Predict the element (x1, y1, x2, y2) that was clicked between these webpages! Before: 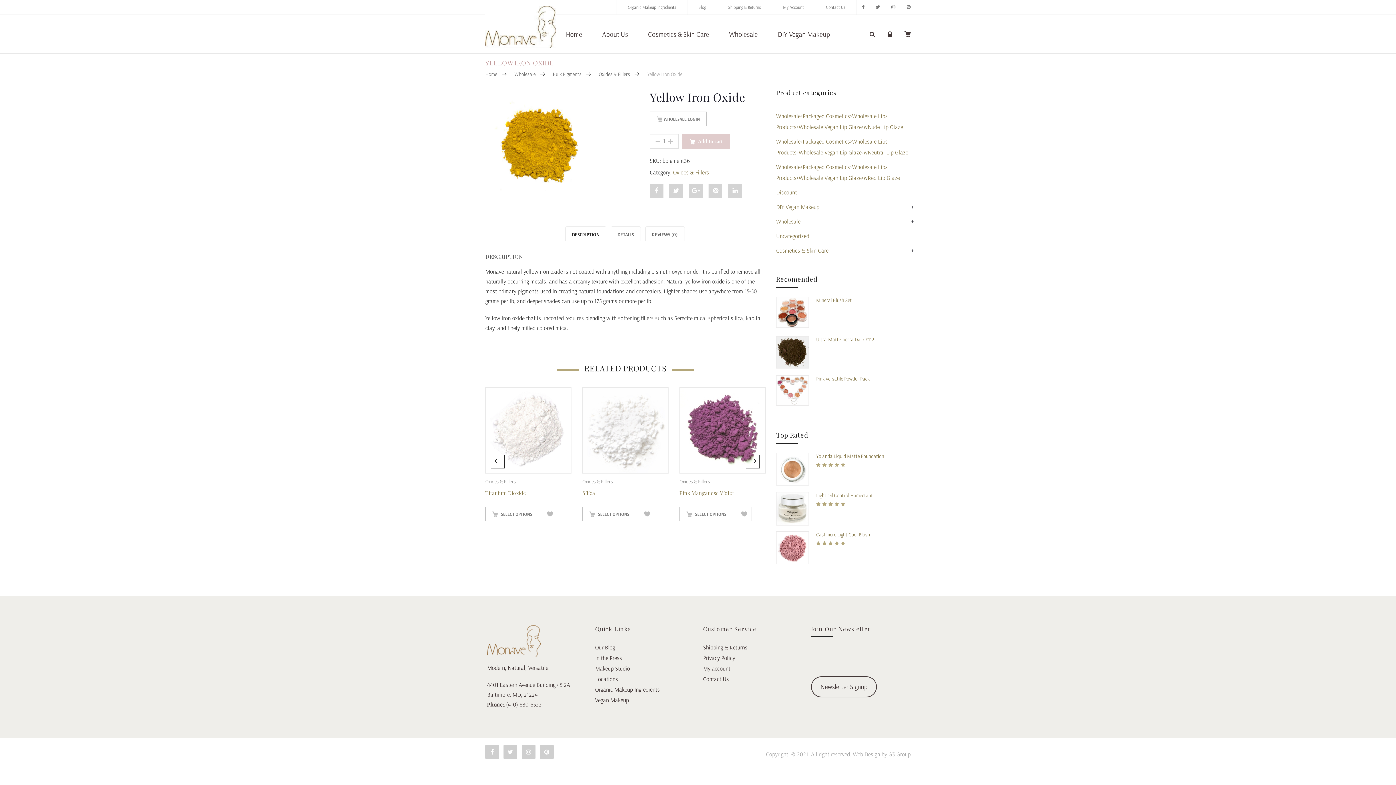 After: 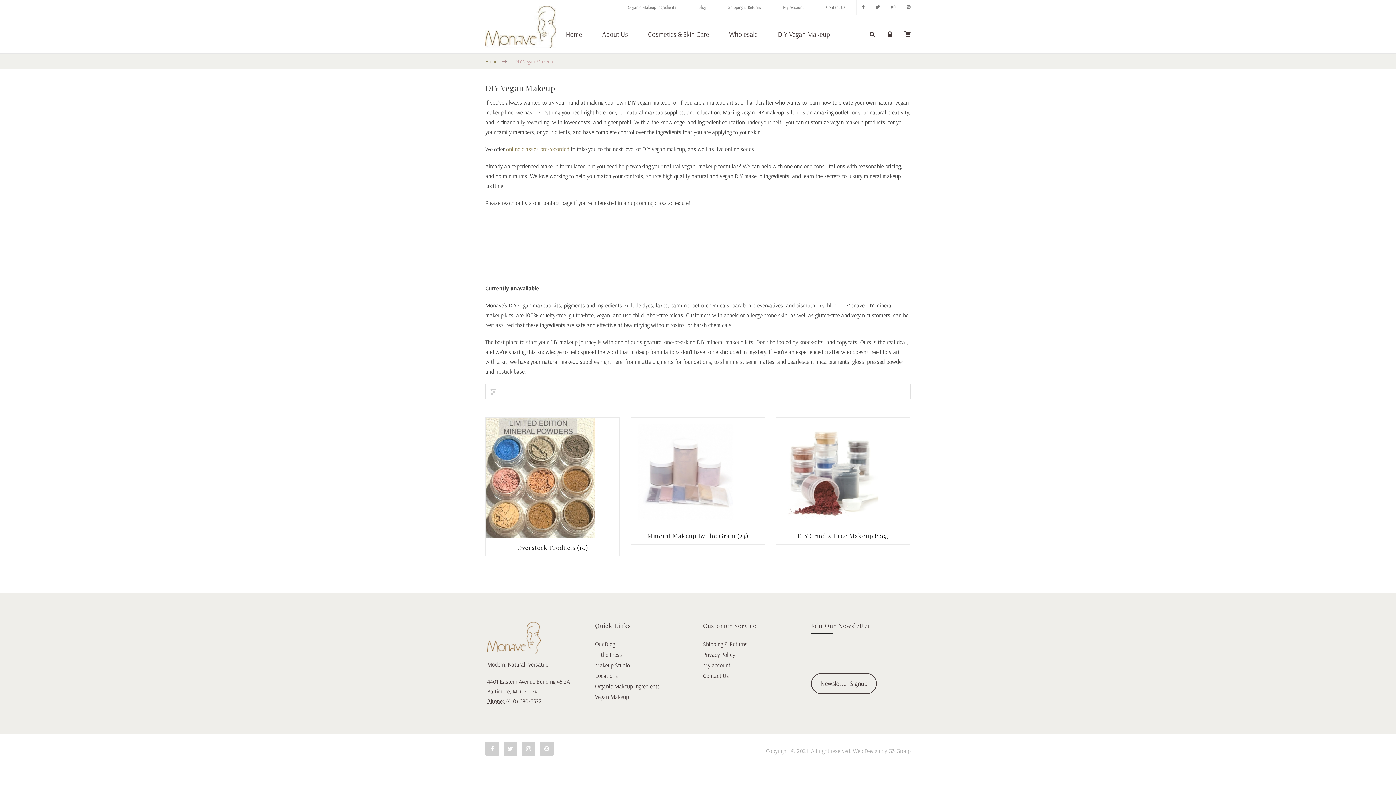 Action: label: DIY Vegan Makeup bbox: (776, 203, 819, 210)